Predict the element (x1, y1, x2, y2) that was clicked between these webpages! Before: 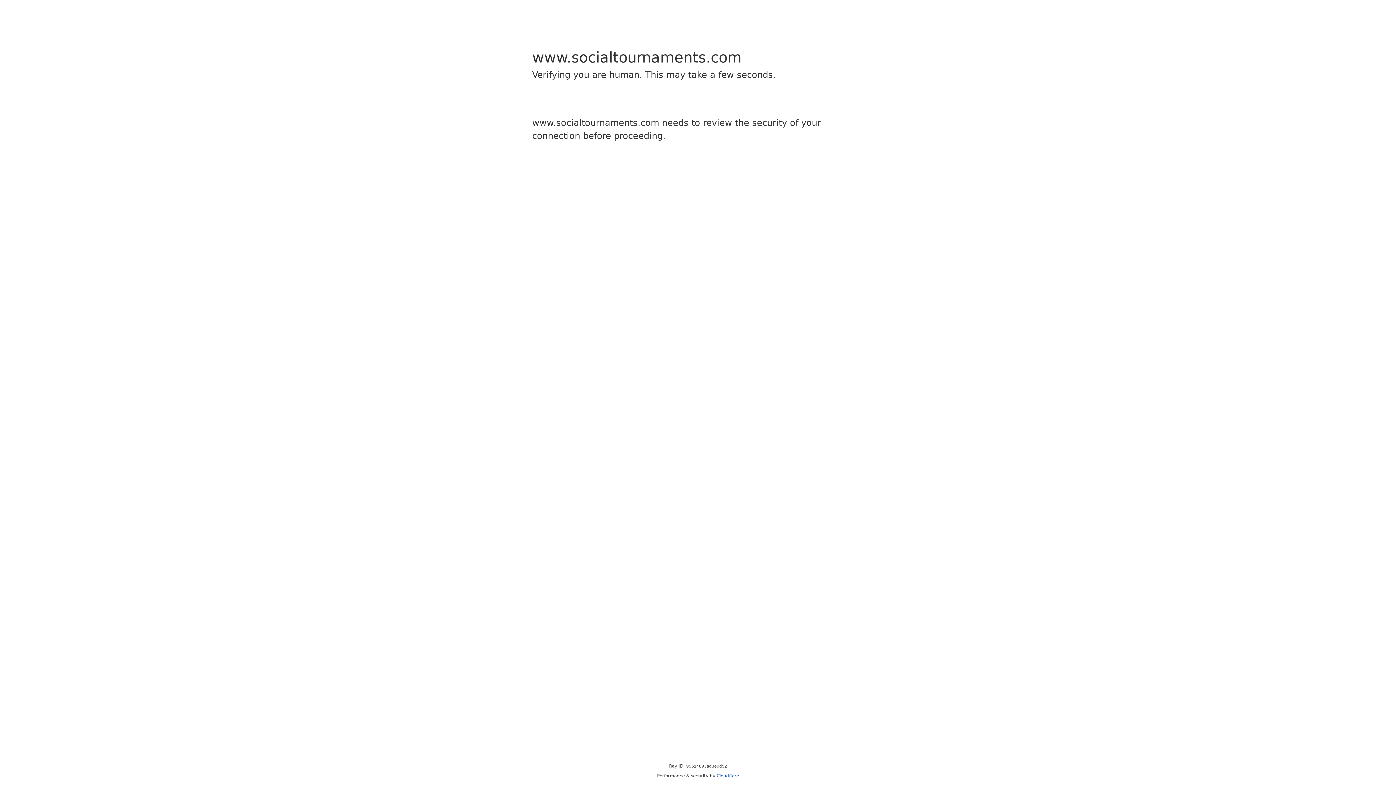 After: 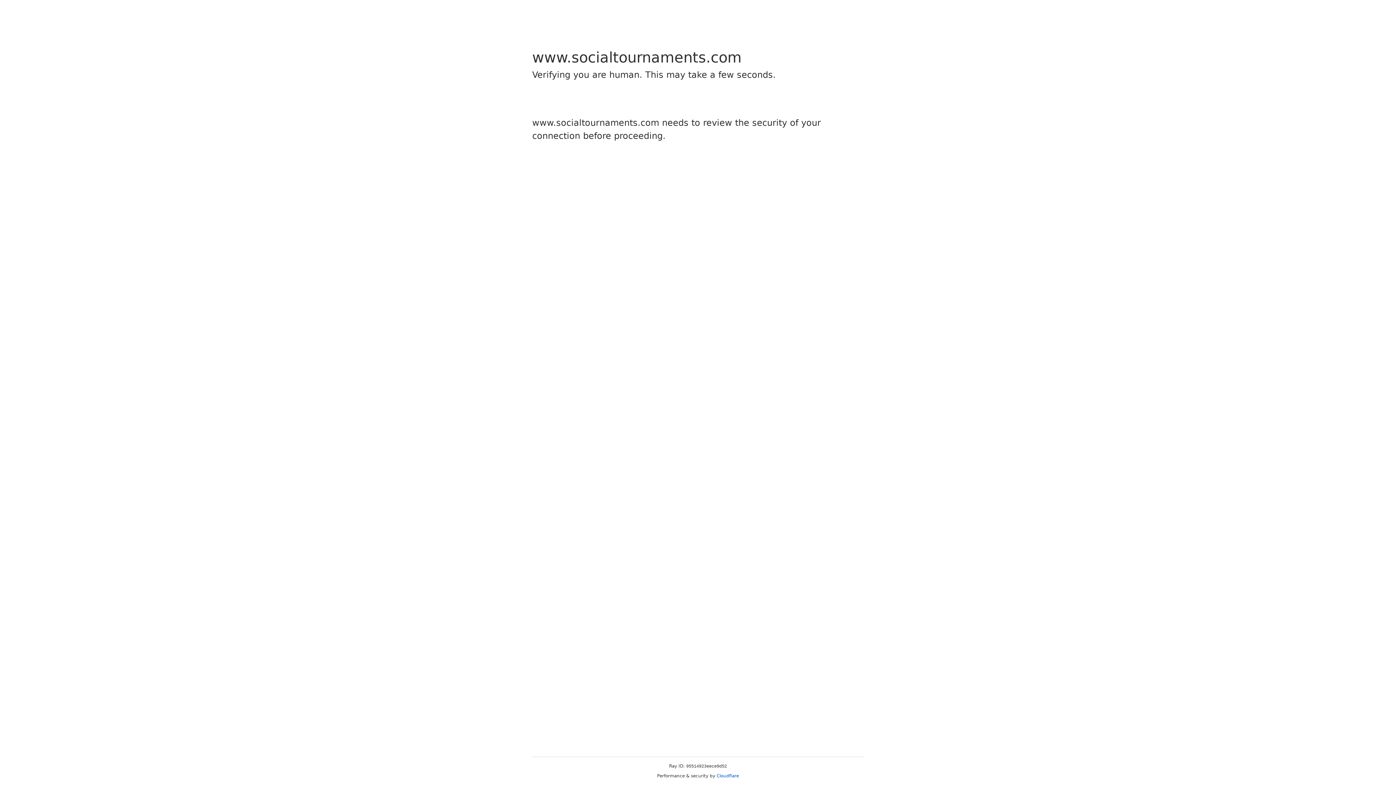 Action: label: Cloudflare bbox: (716, 773, 739, 778)